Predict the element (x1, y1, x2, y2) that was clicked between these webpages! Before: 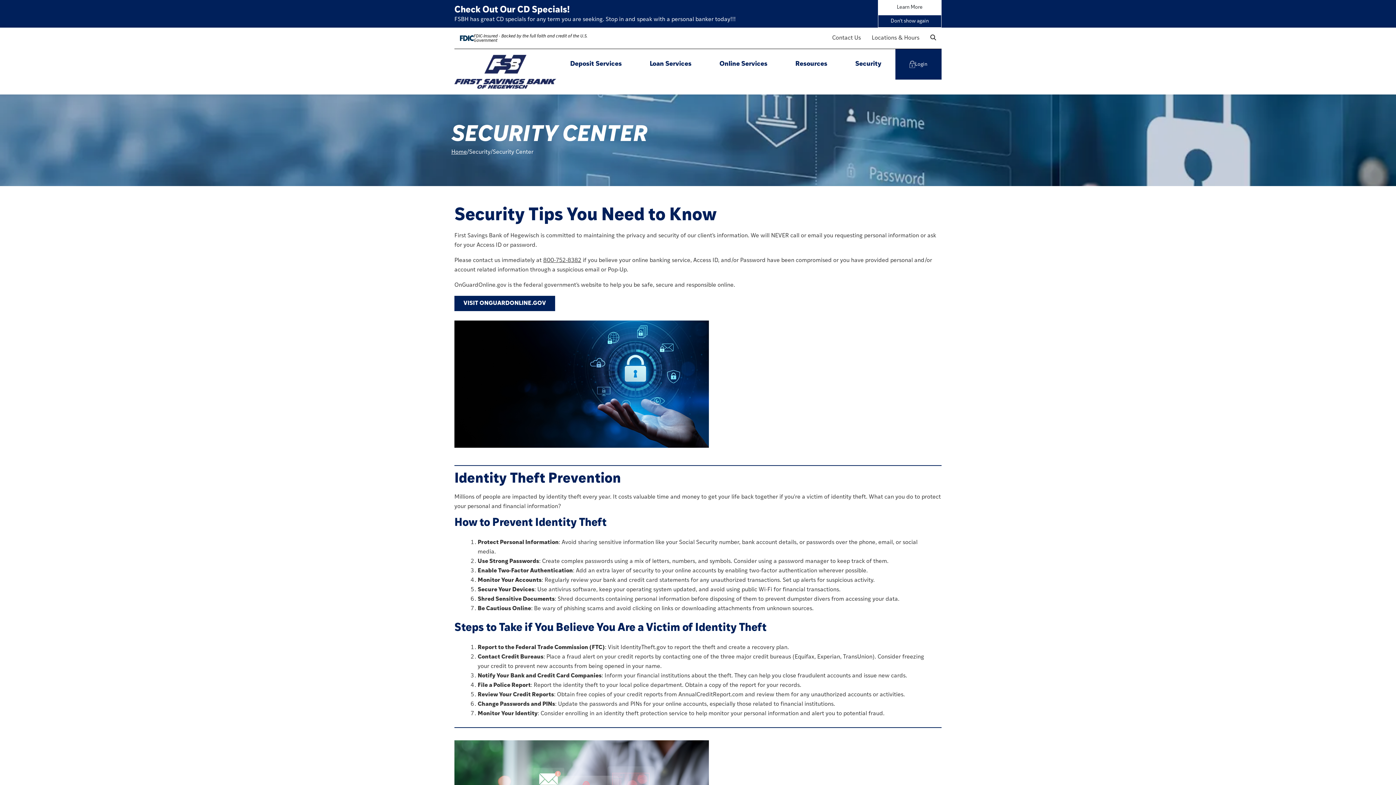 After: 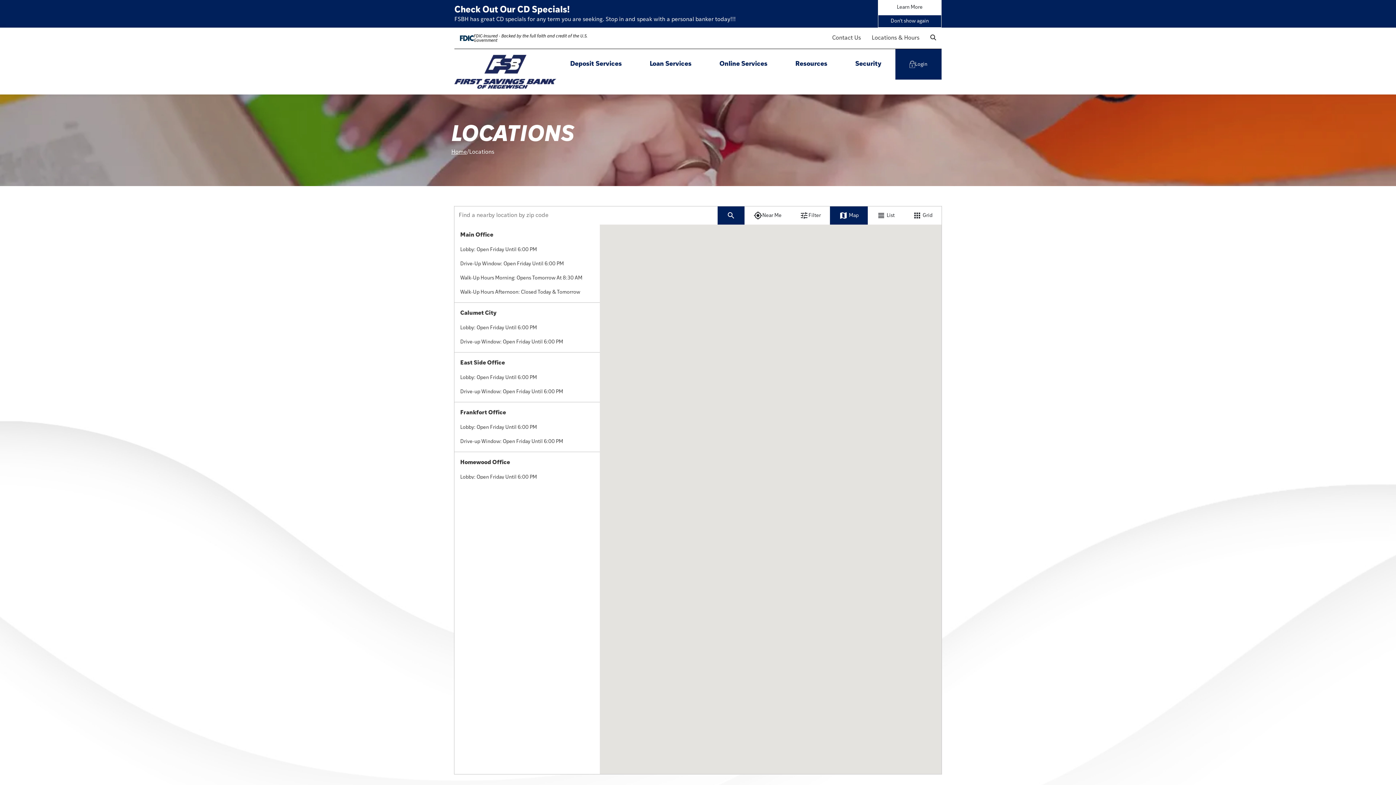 Action: label: Locations & Hours bbox: (872, 35, 919, 41)